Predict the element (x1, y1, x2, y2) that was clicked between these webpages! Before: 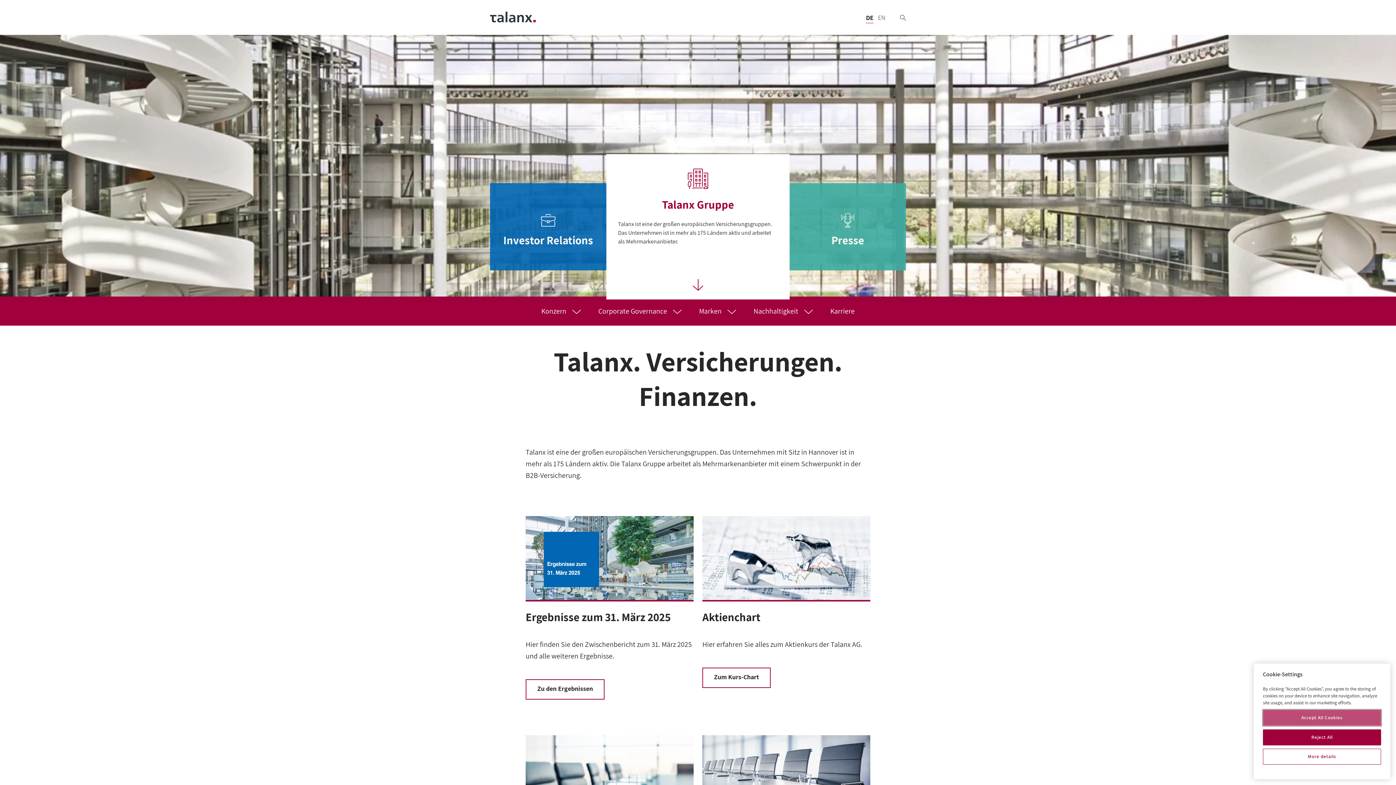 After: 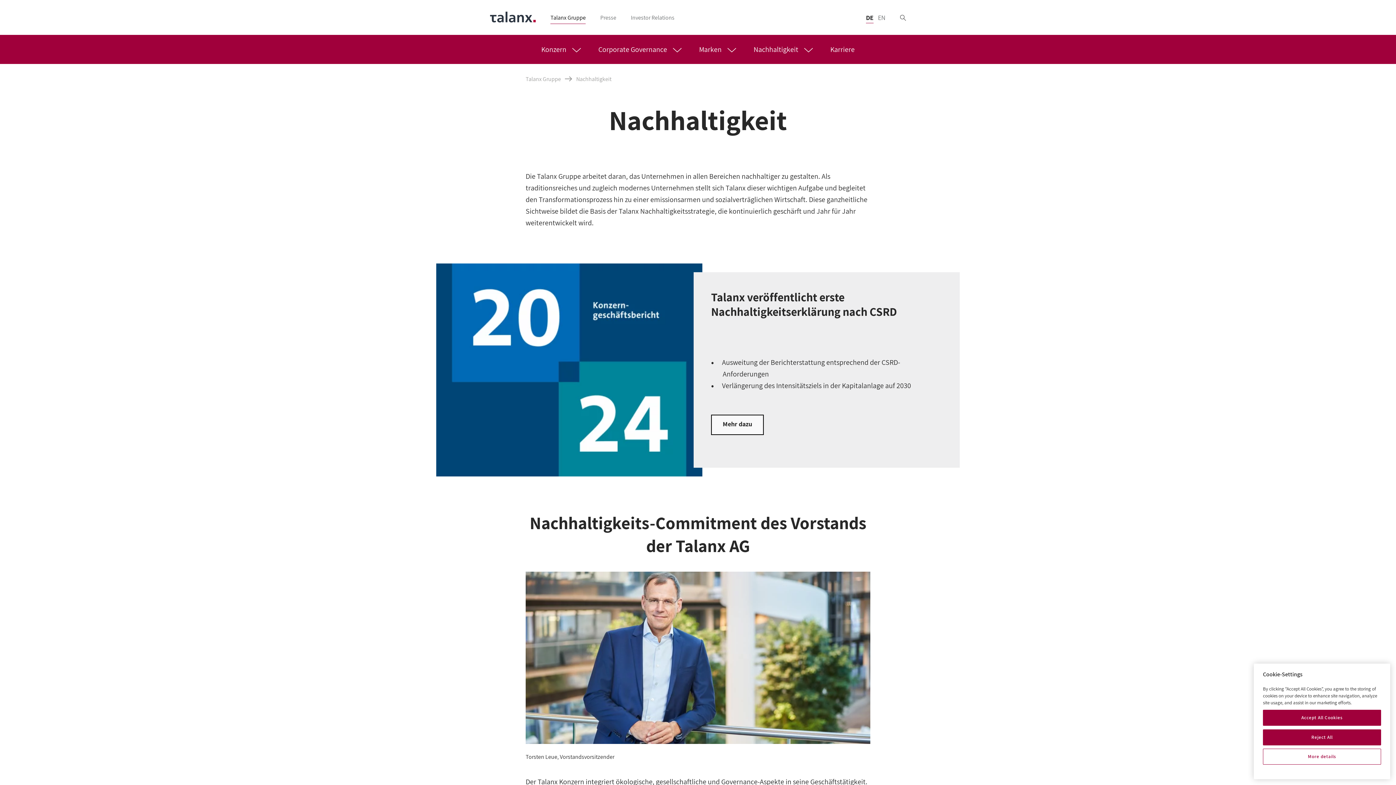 Action: label: Nachhaltigkeit  bbox: (753, 306, 800, 316)